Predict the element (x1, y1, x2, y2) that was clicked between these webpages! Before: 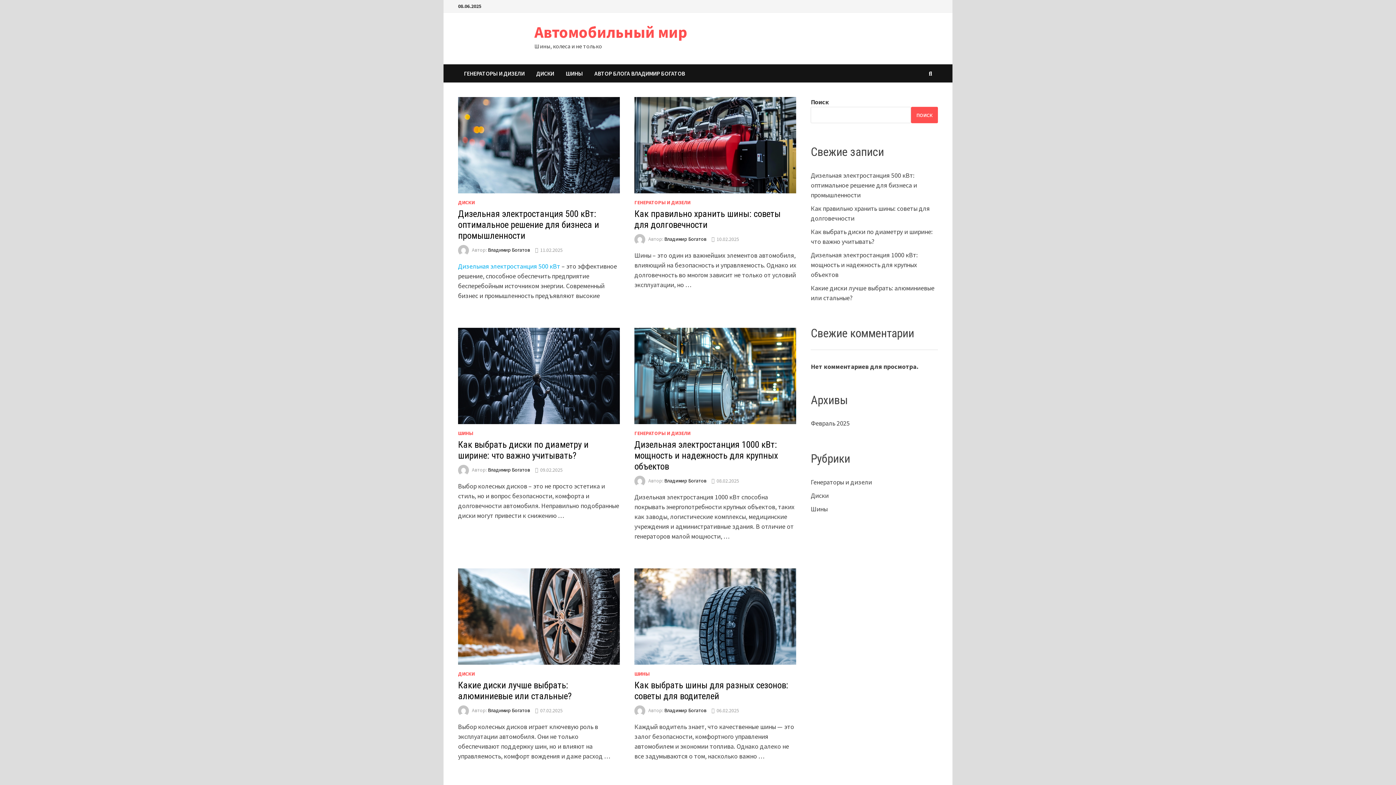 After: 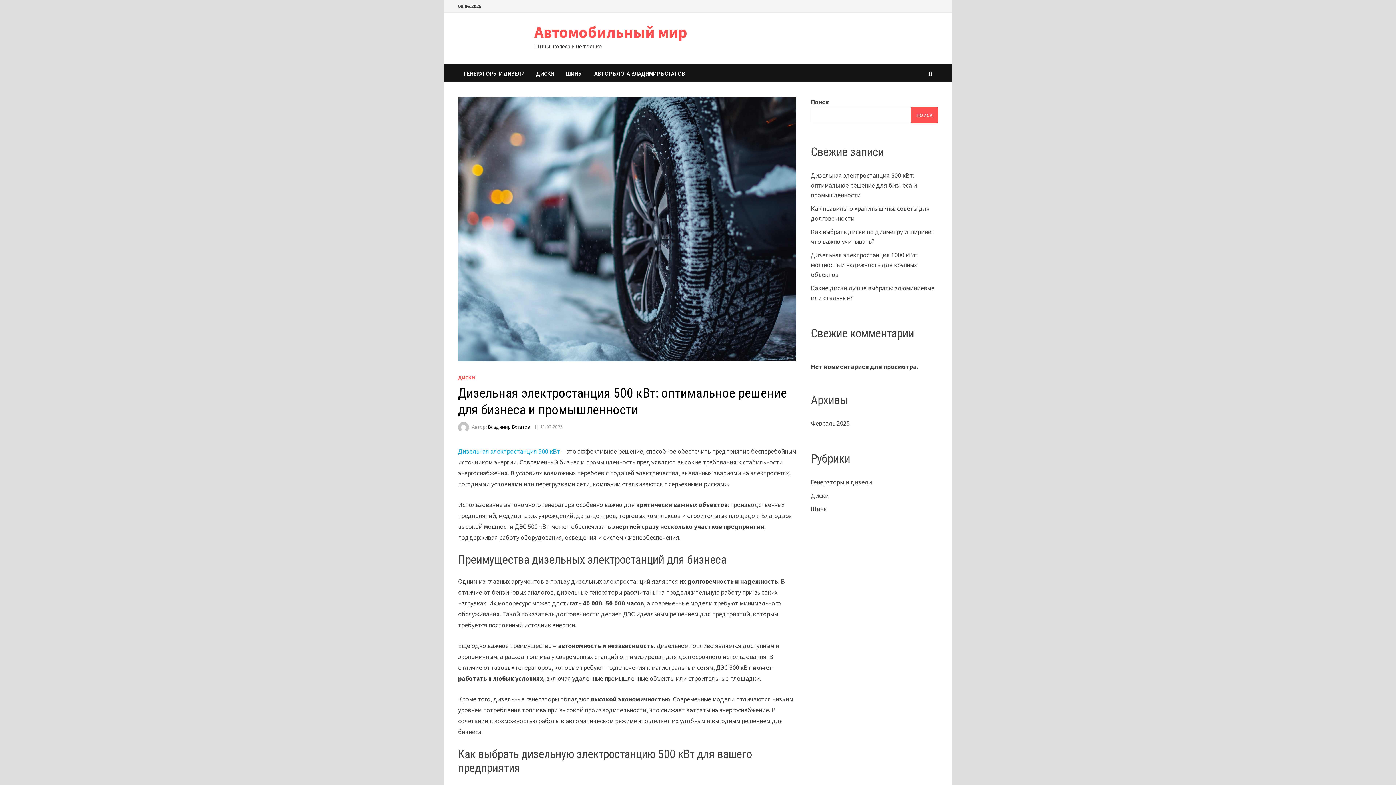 Action: bbox: (540, 246, 562, 253) label: 11.02.2025